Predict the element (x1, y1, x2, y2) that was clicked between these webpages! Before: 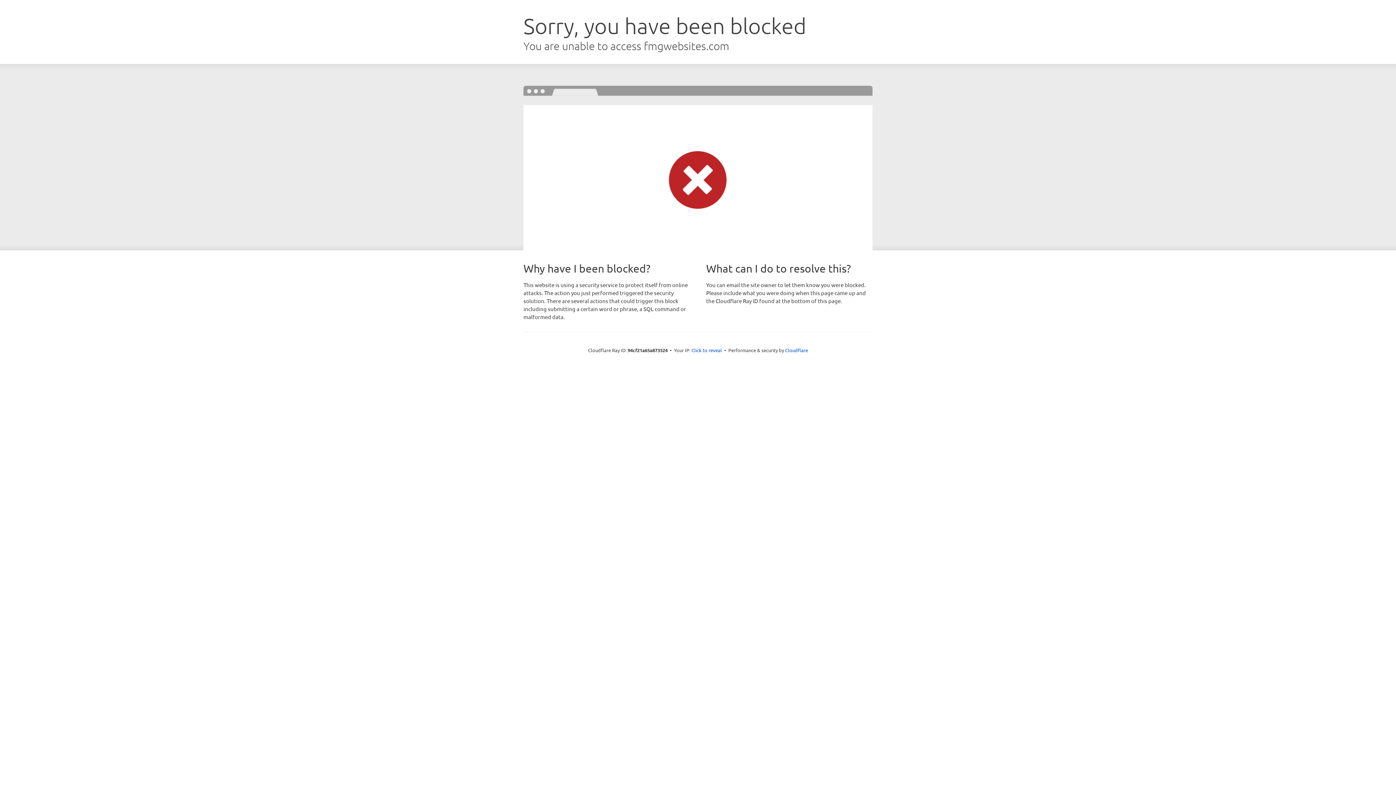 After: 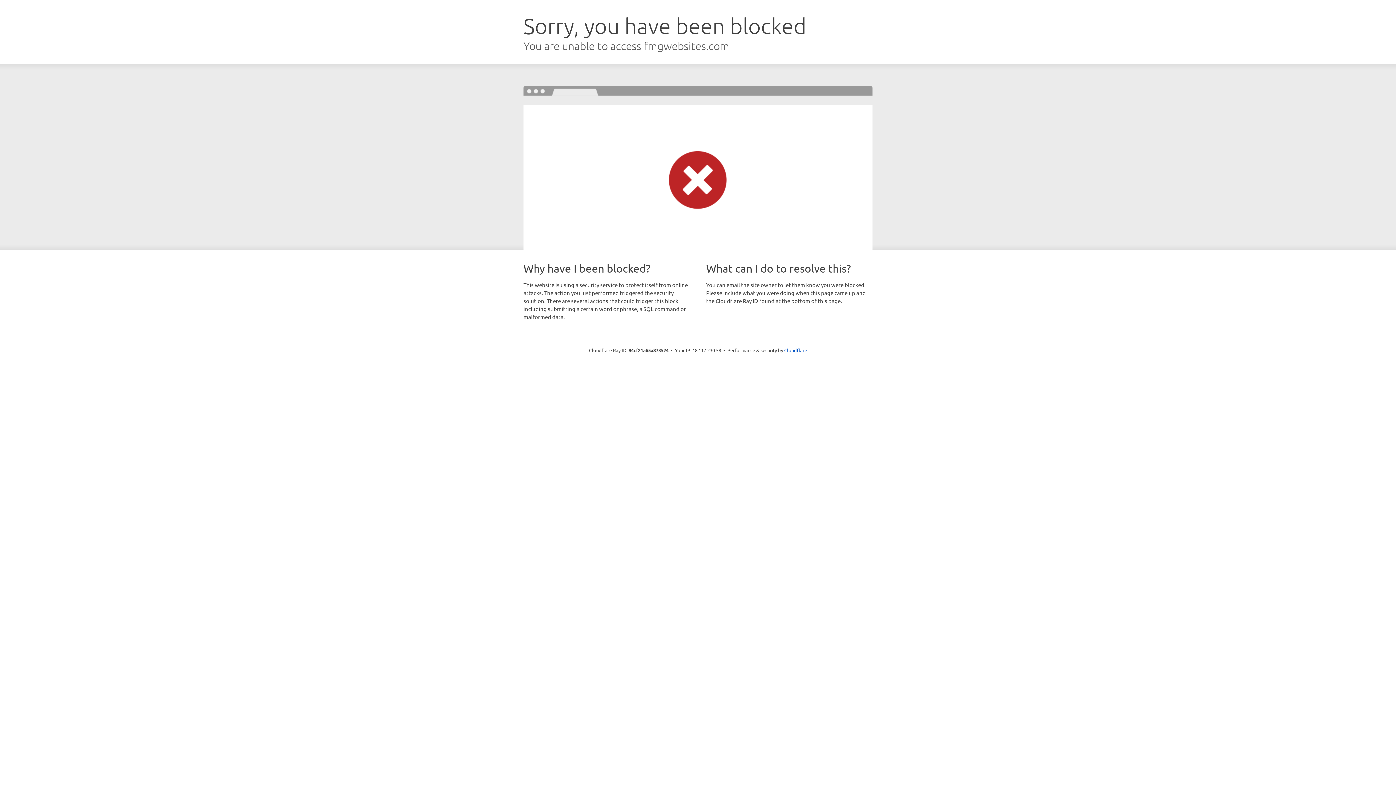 Action: label: Click to reveal bbox: (691, 346, 722, 353)